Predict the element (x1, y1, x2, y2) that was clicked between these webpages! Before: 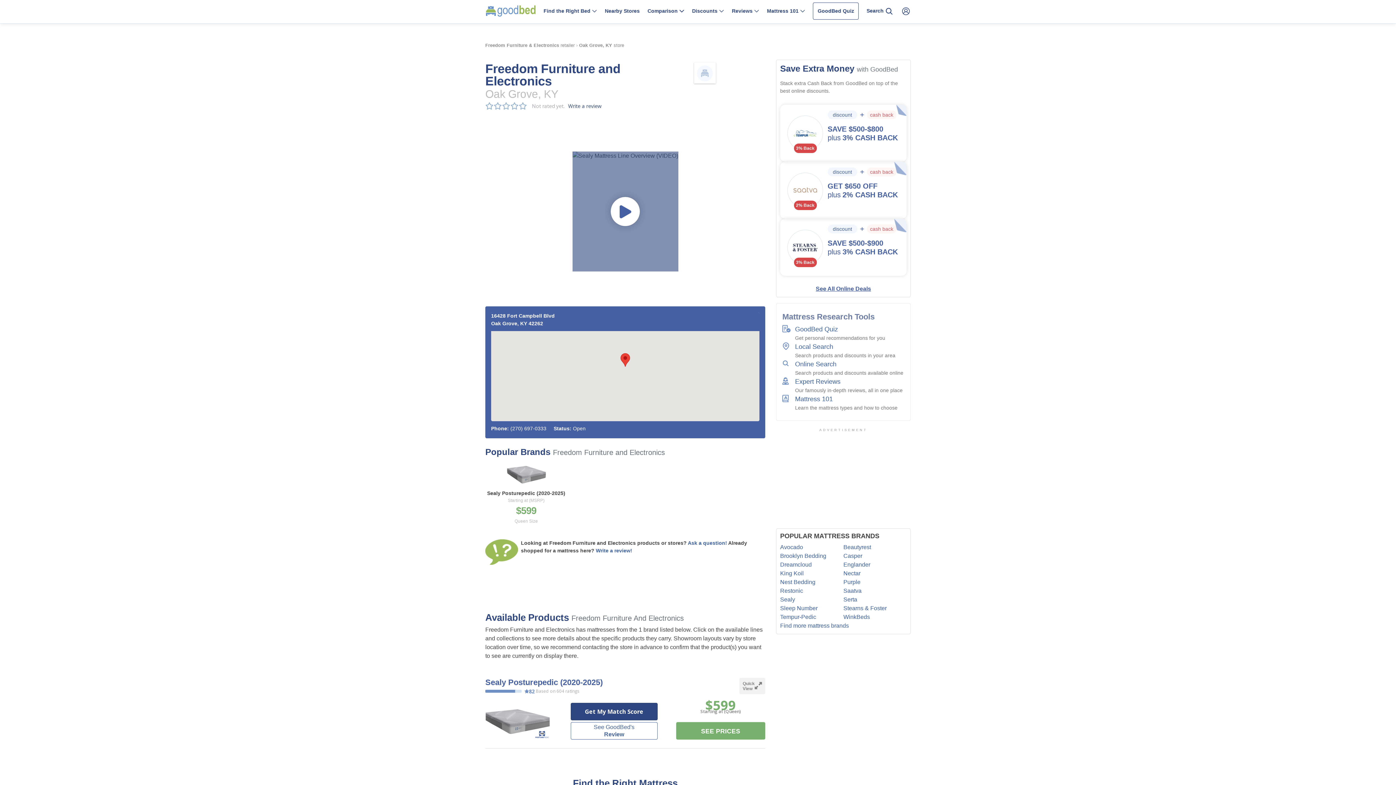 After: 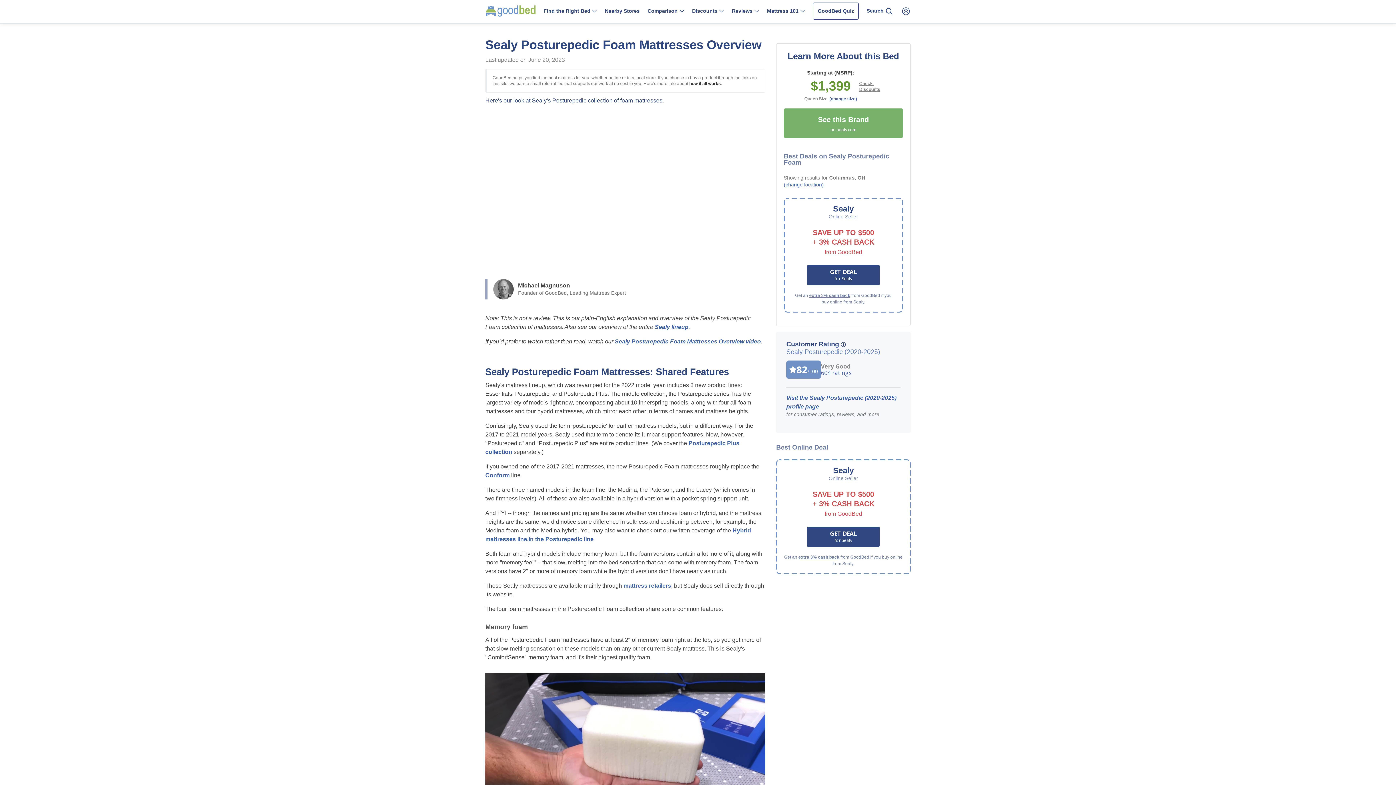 Action: bbox: (570, 722, 657, 740) label: See GoodBed's

Review